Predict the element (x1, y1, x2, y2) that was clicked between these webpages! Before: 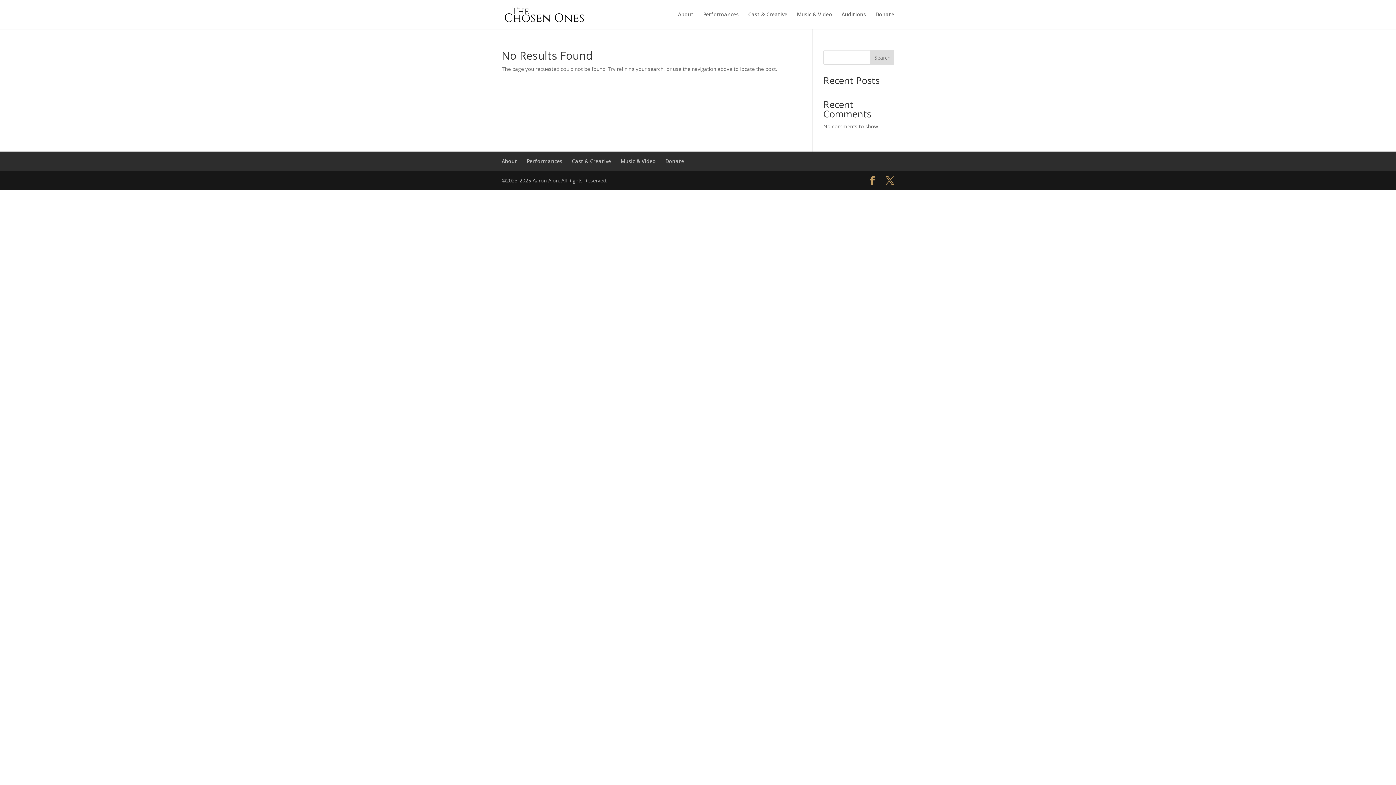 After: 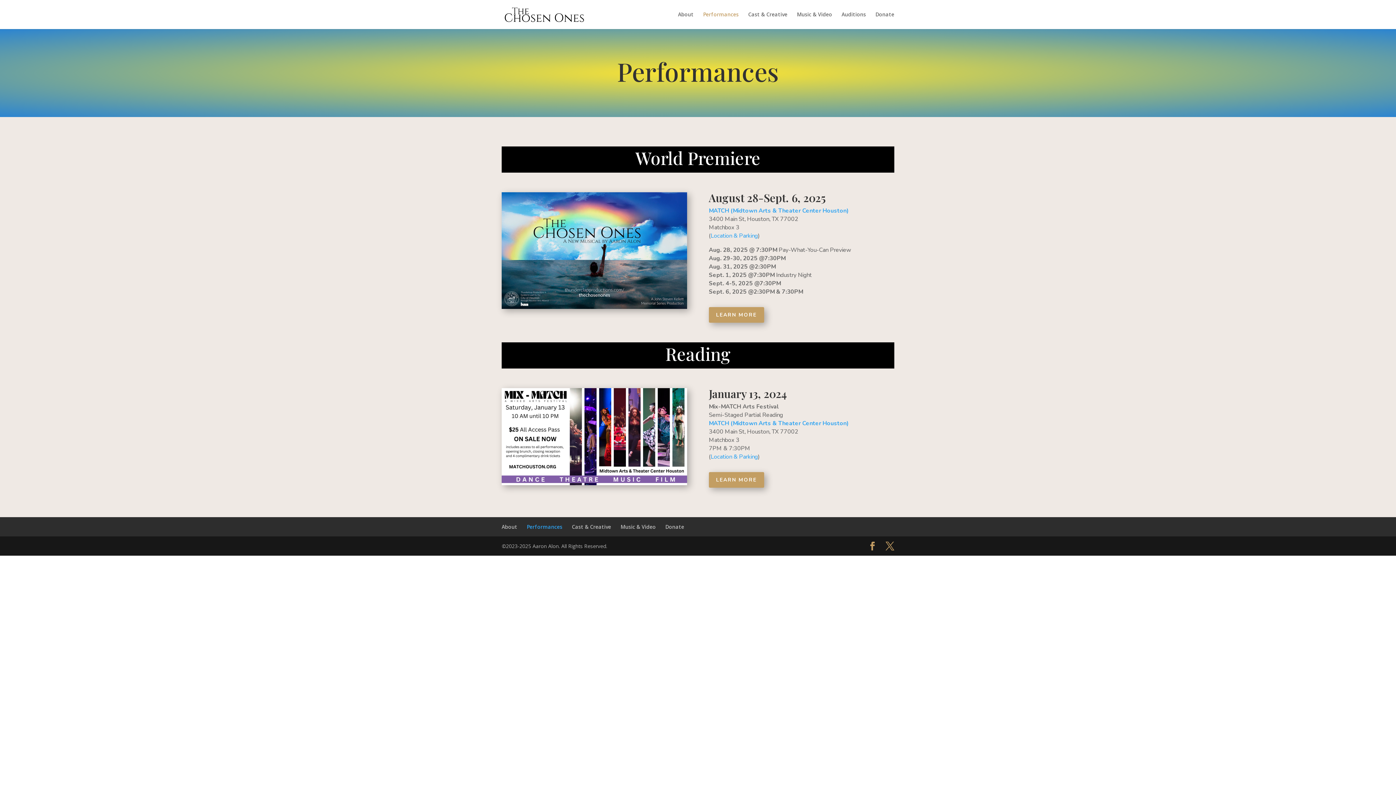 Action: bbox: (703, 12, 738, 29) label: Performances